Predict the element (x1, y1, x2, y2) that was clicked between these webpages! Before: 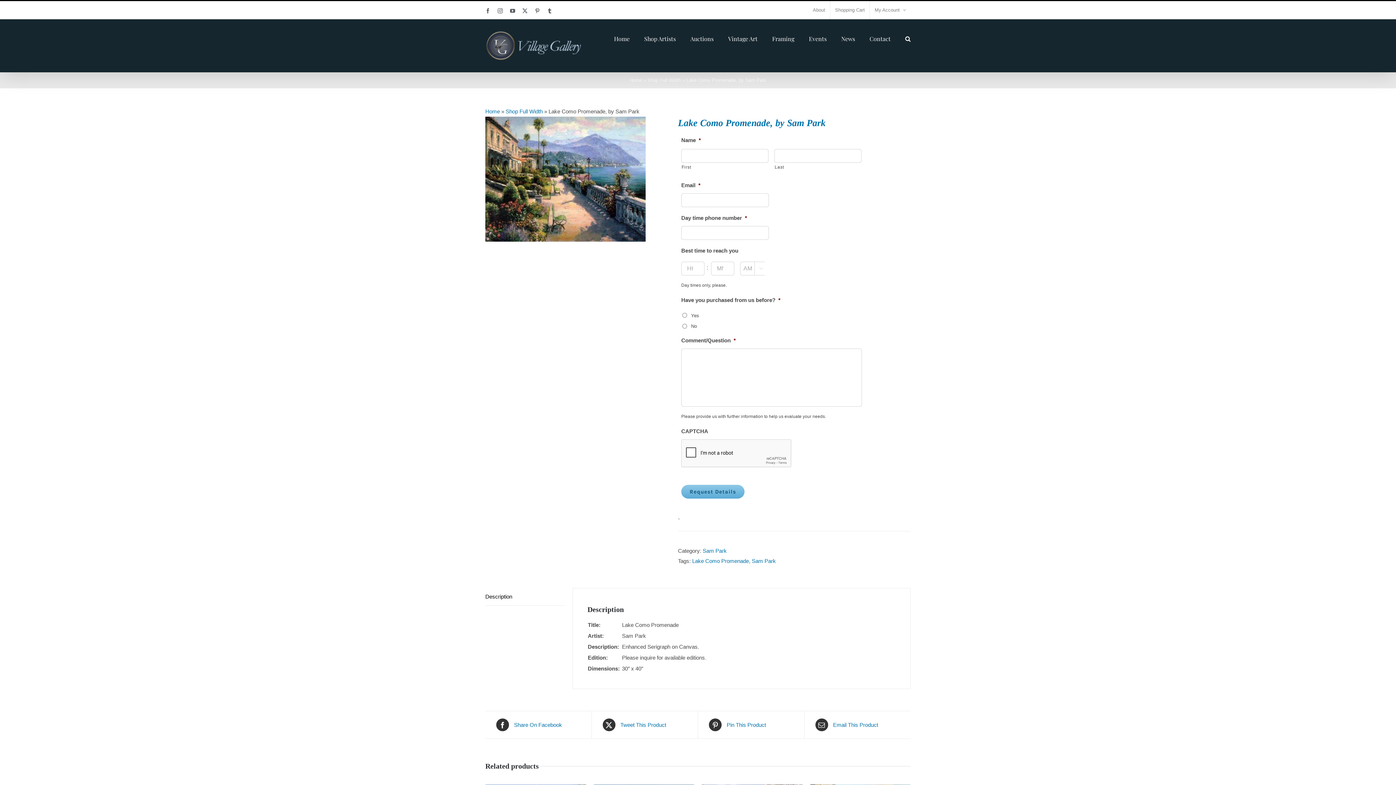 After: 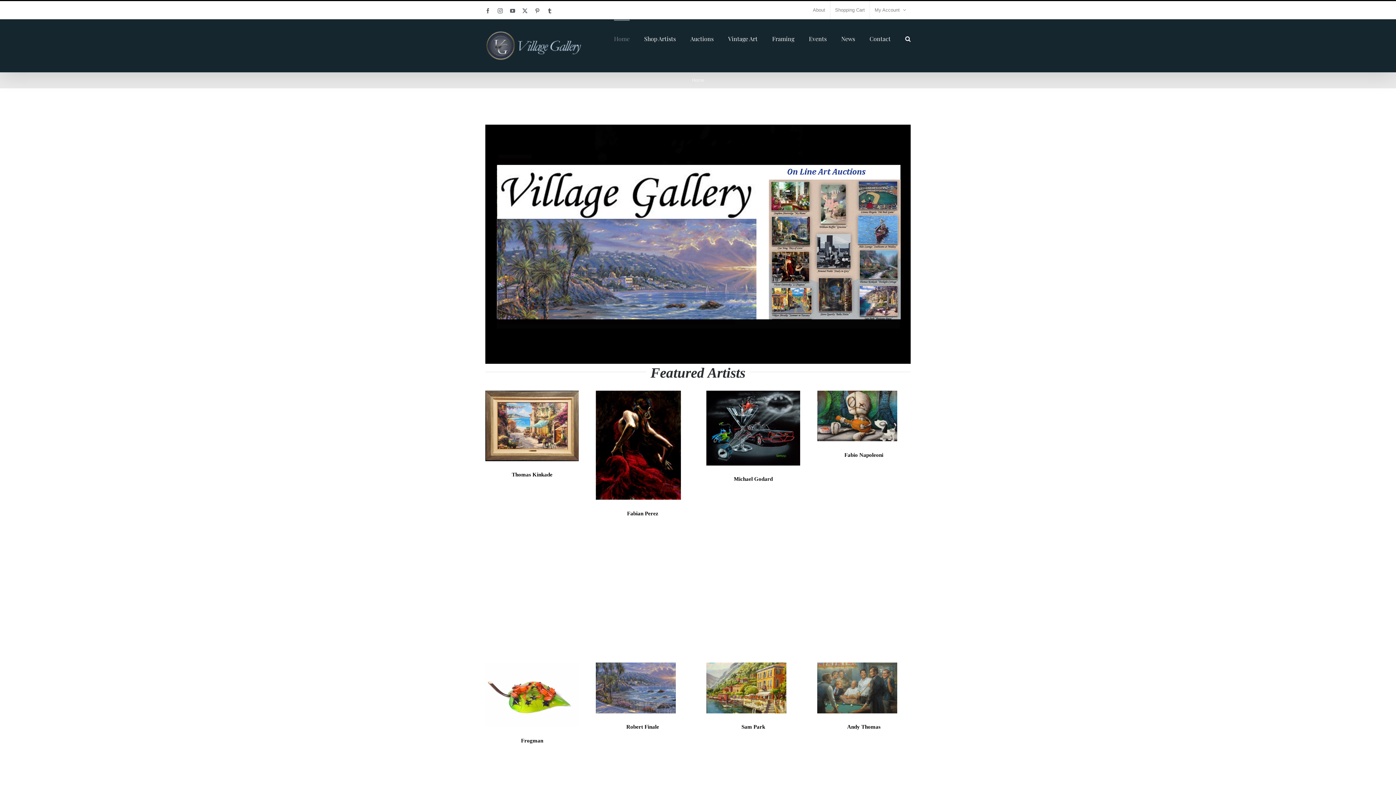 Action: bbox: (485, 30, 601, 61)